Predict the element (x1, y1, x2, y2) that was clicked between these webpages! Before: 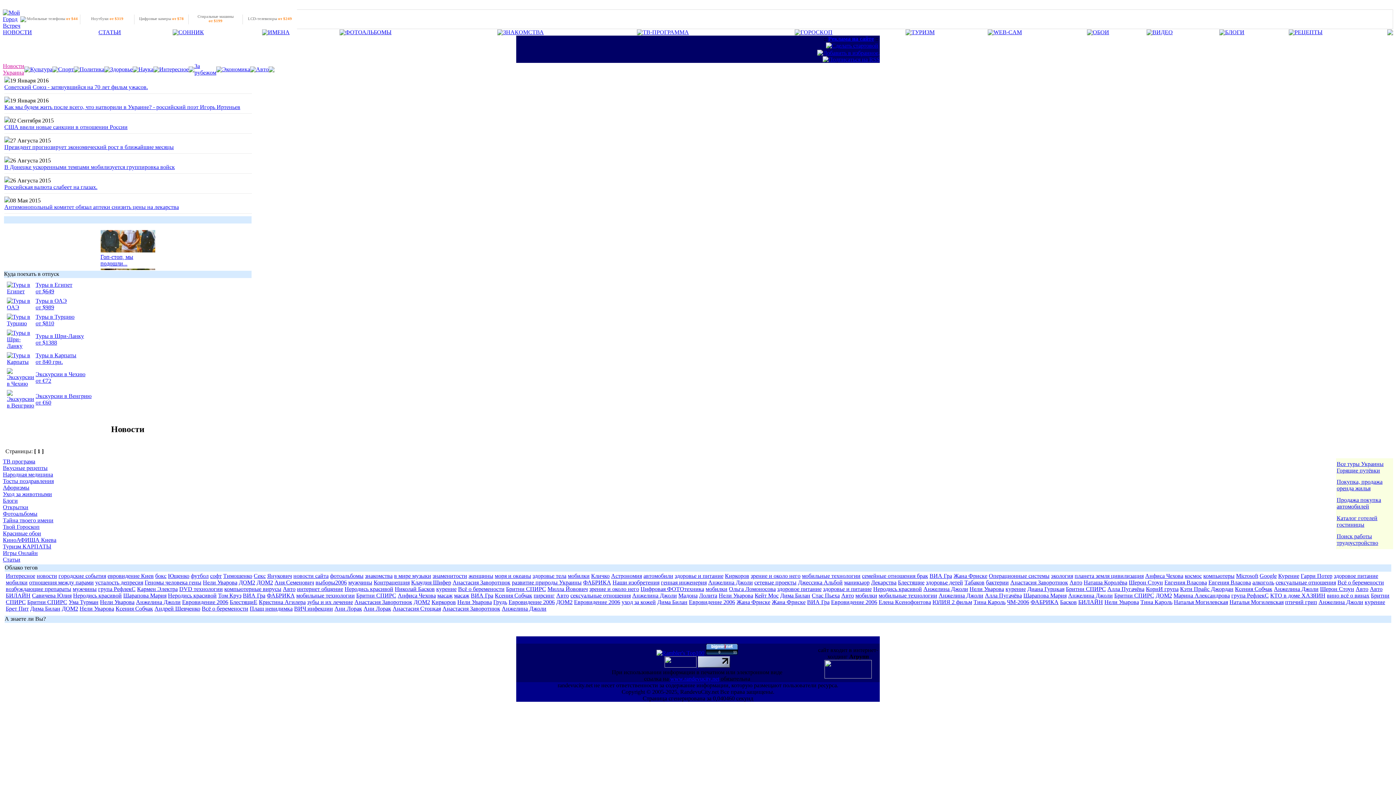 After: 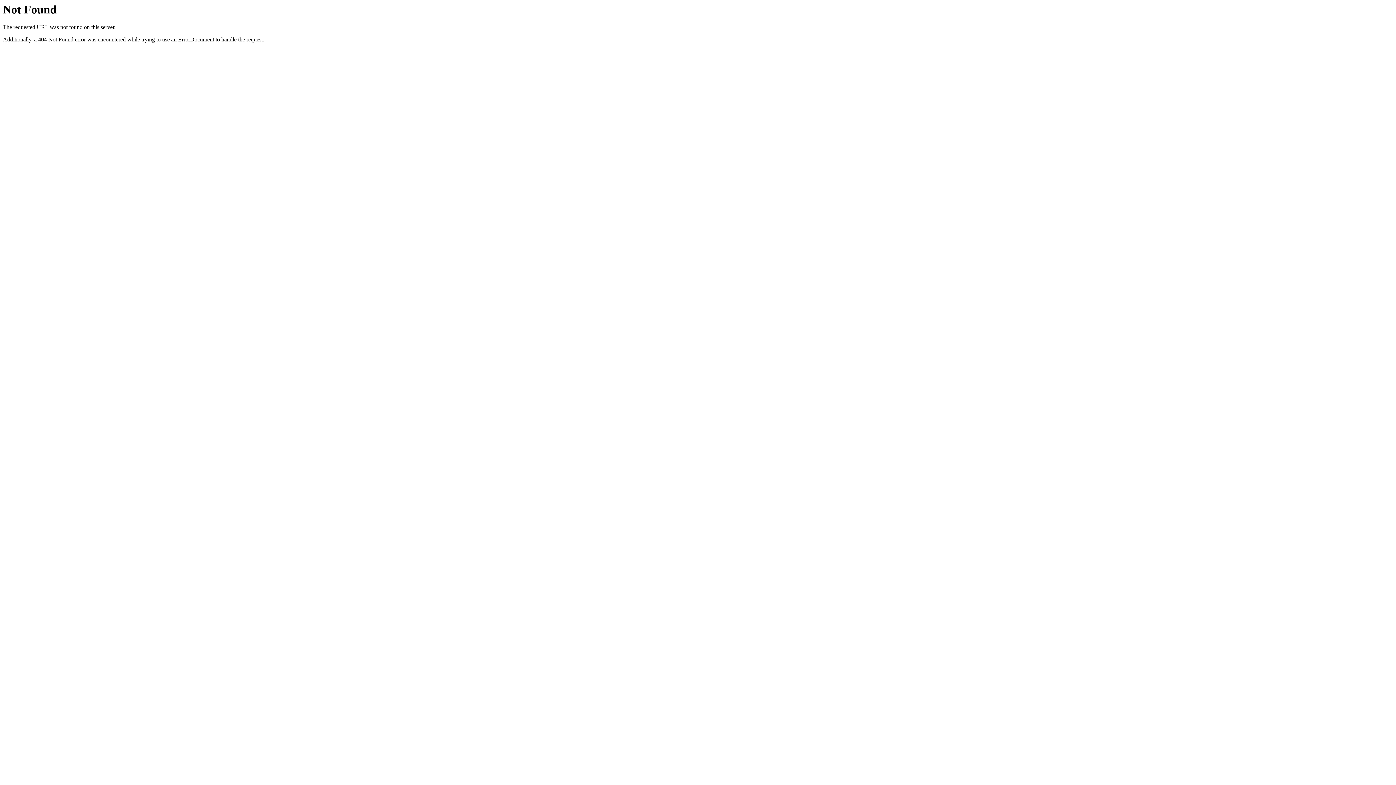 Action: bbox: (2, 530, 41, 536) label: Красивые обои